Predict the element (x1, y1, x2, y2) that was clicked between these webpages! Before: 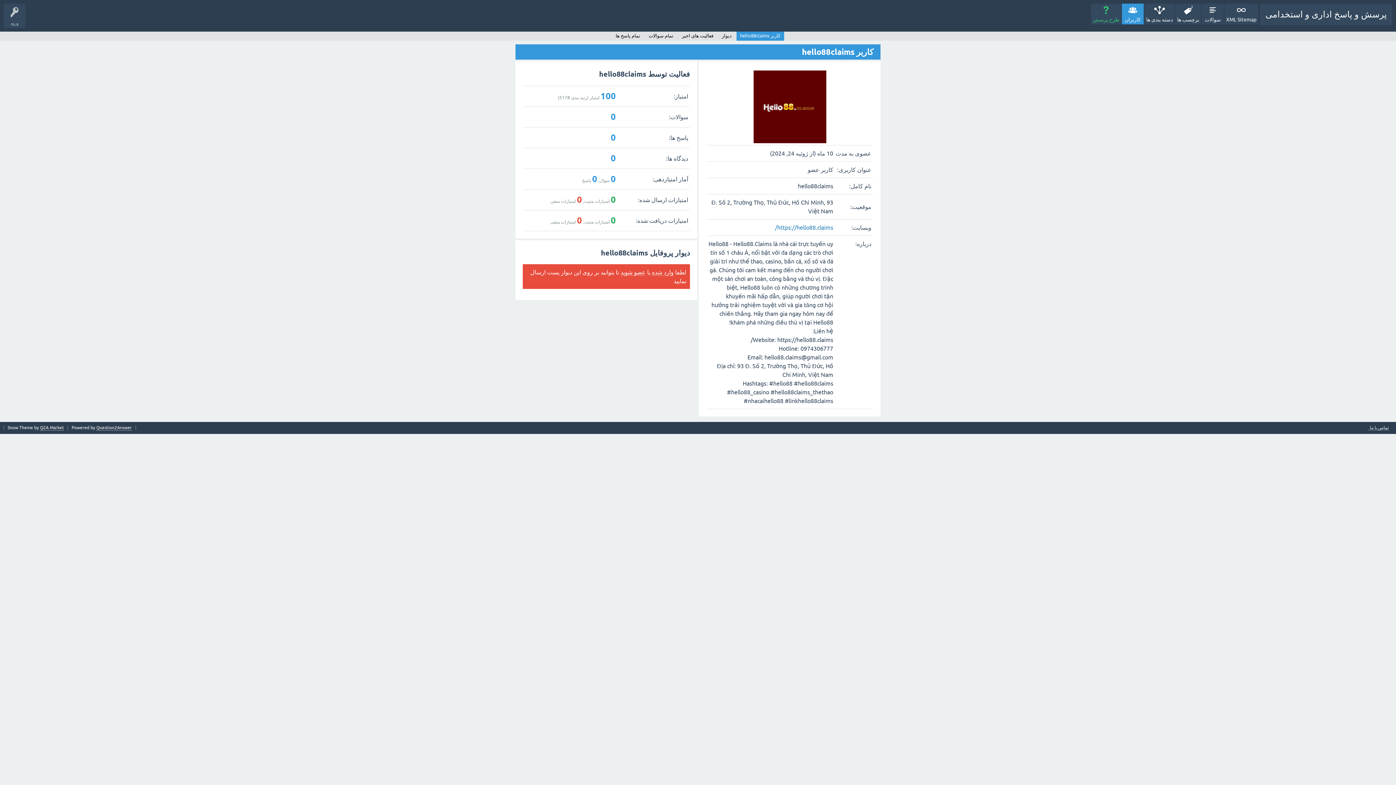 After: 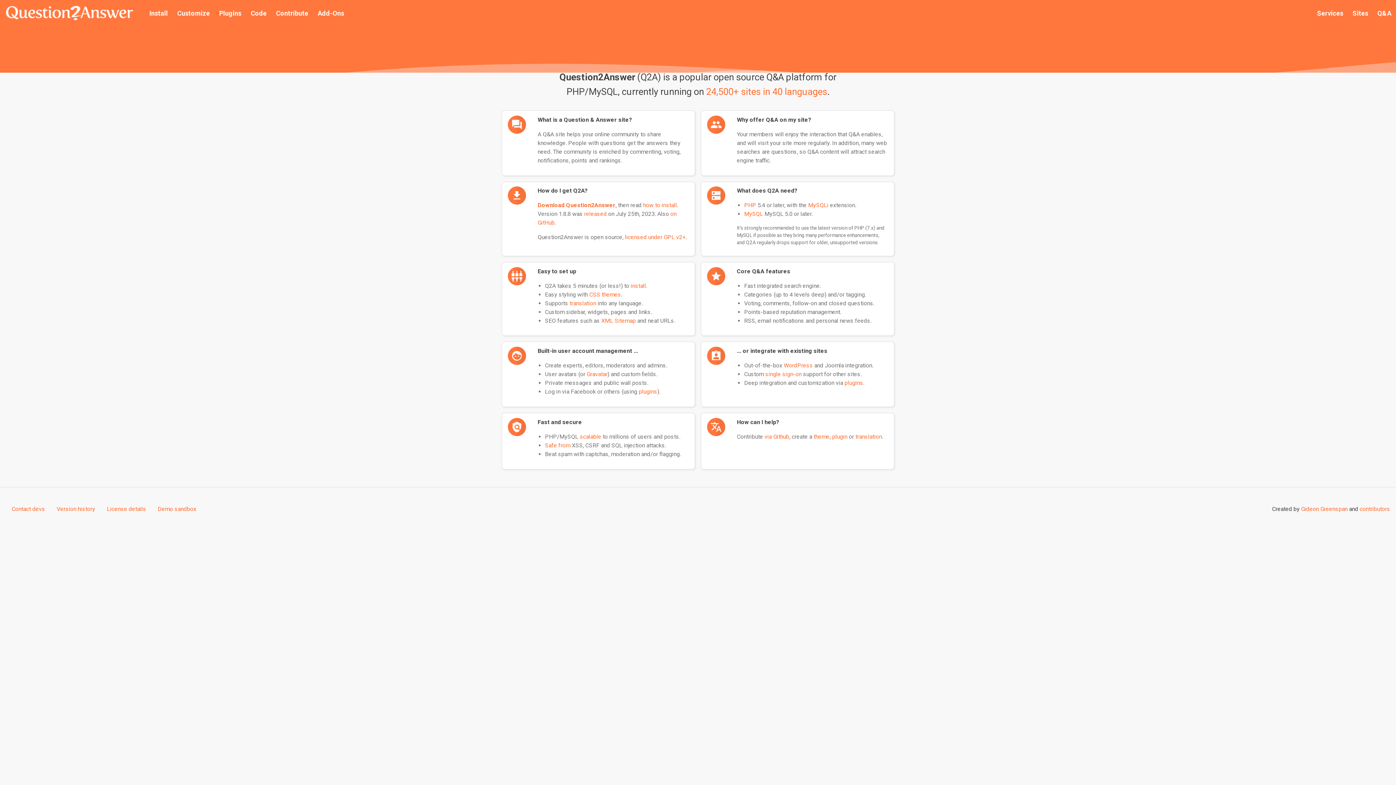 Action: label: Question2Answer bbox: (96, 425, 132, 430)